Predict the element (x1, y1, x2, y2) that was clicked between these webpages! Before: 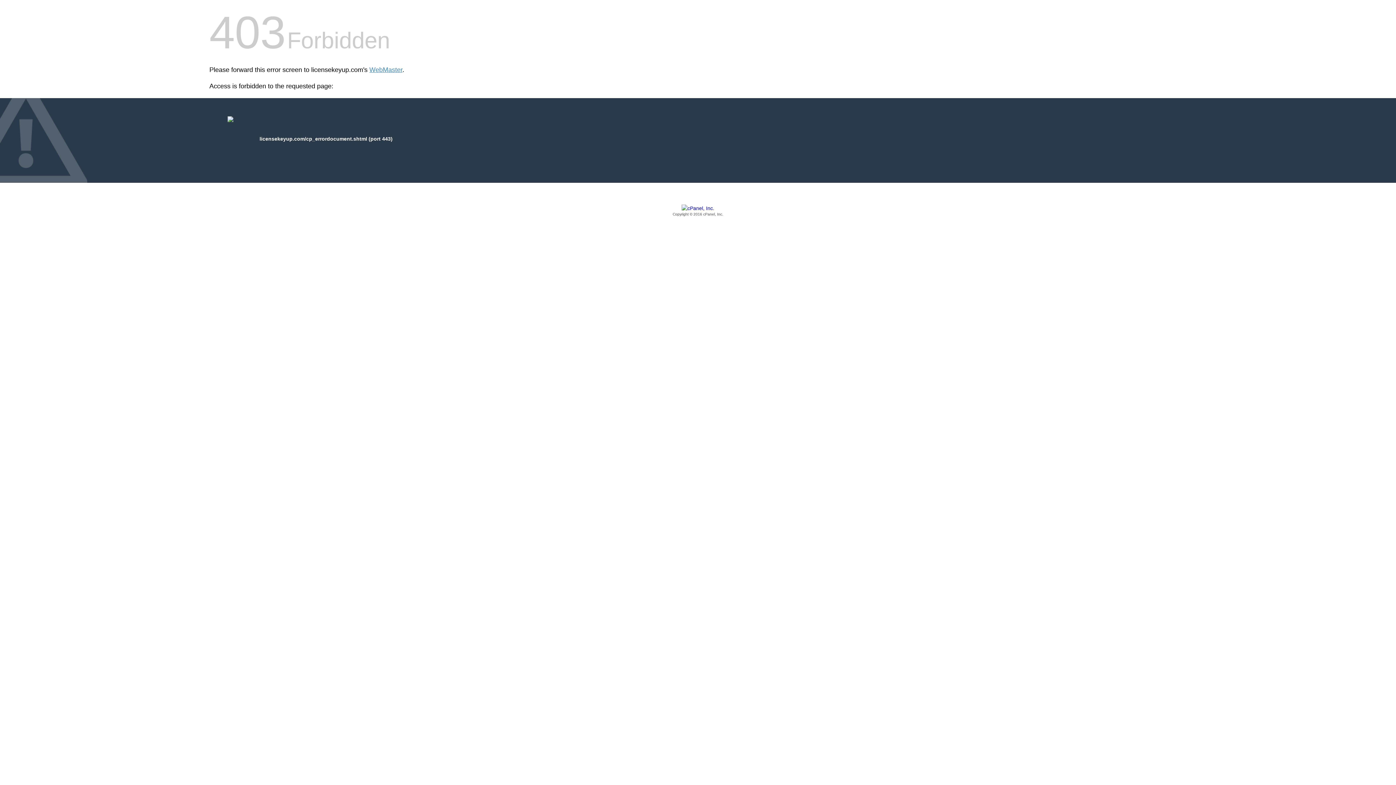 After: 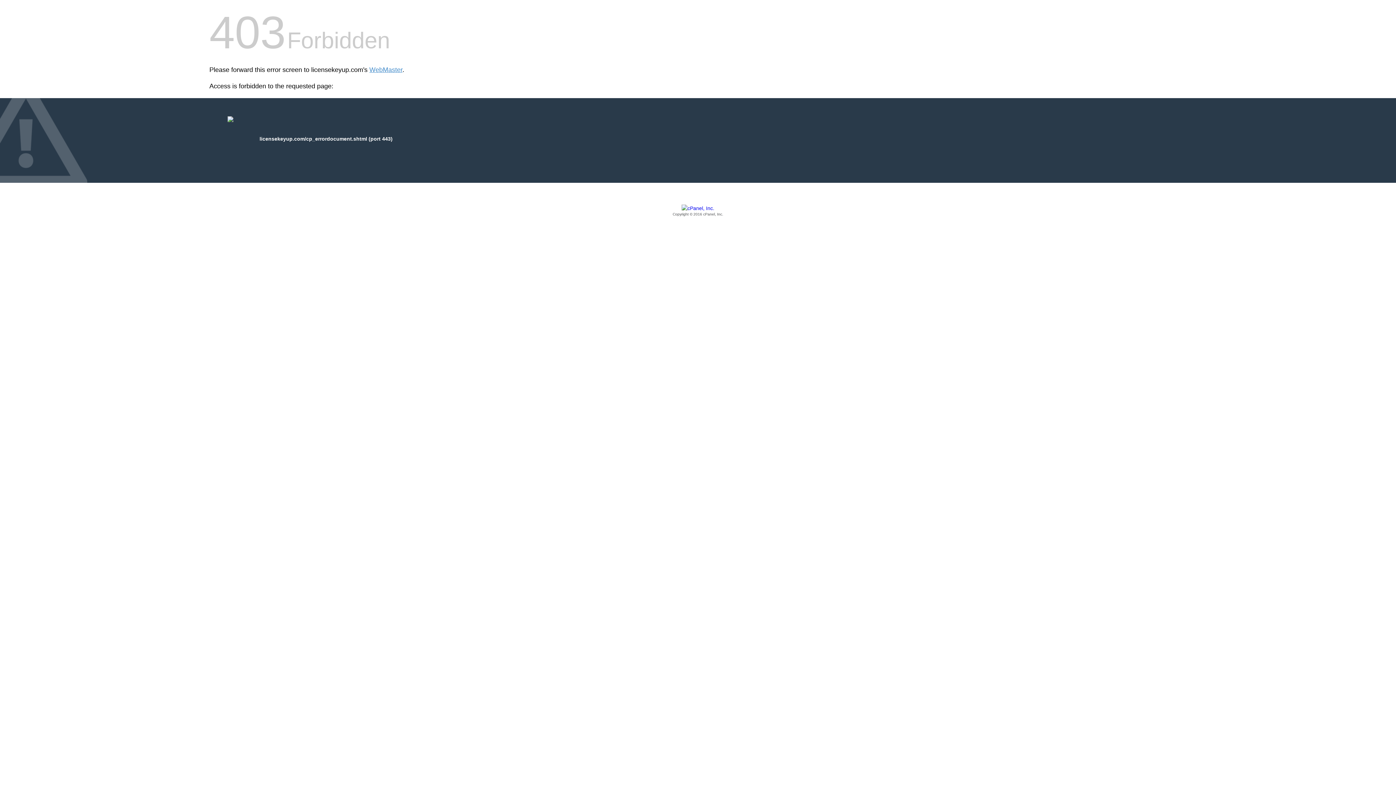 Action: bbox: (209, 205, 1186, 217) label: Copyright © 2016 cPanel, Inc.